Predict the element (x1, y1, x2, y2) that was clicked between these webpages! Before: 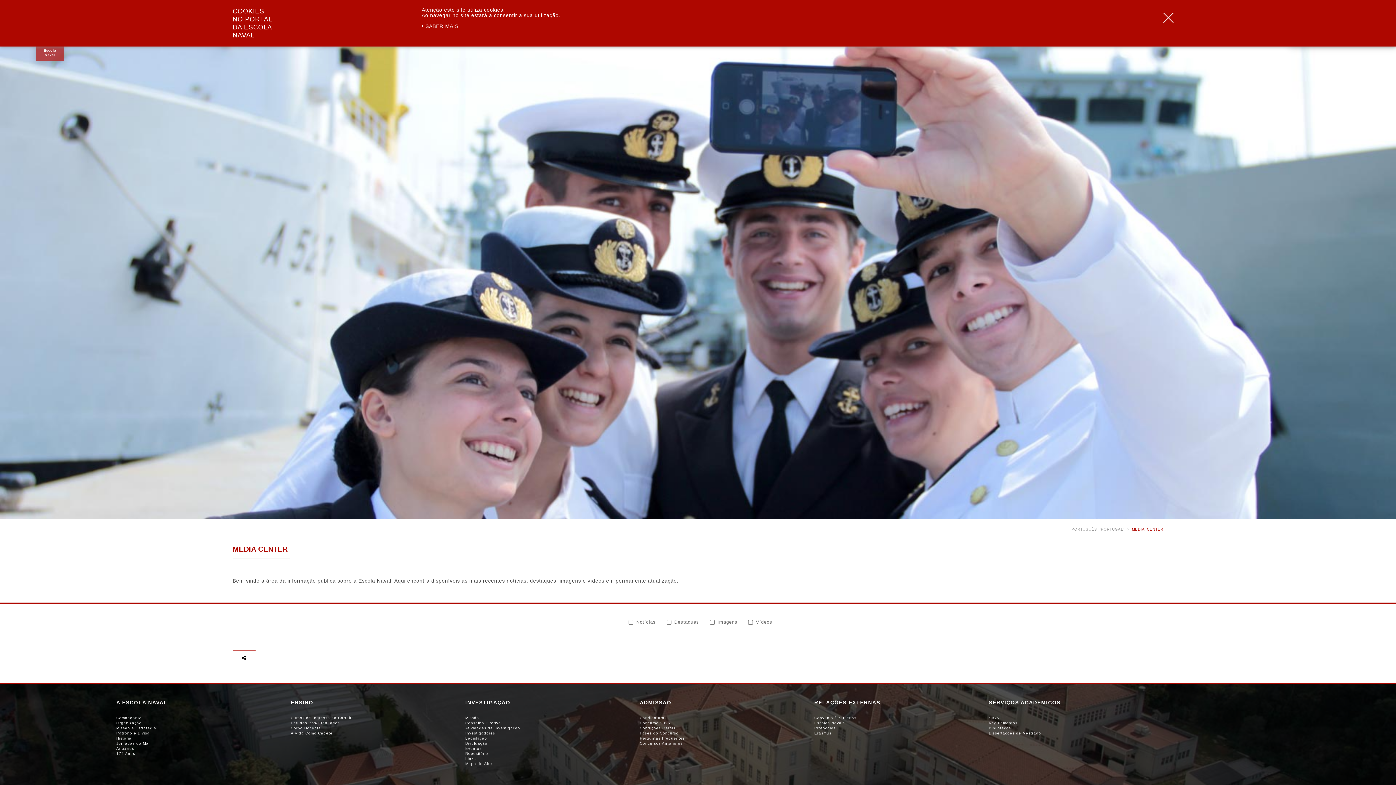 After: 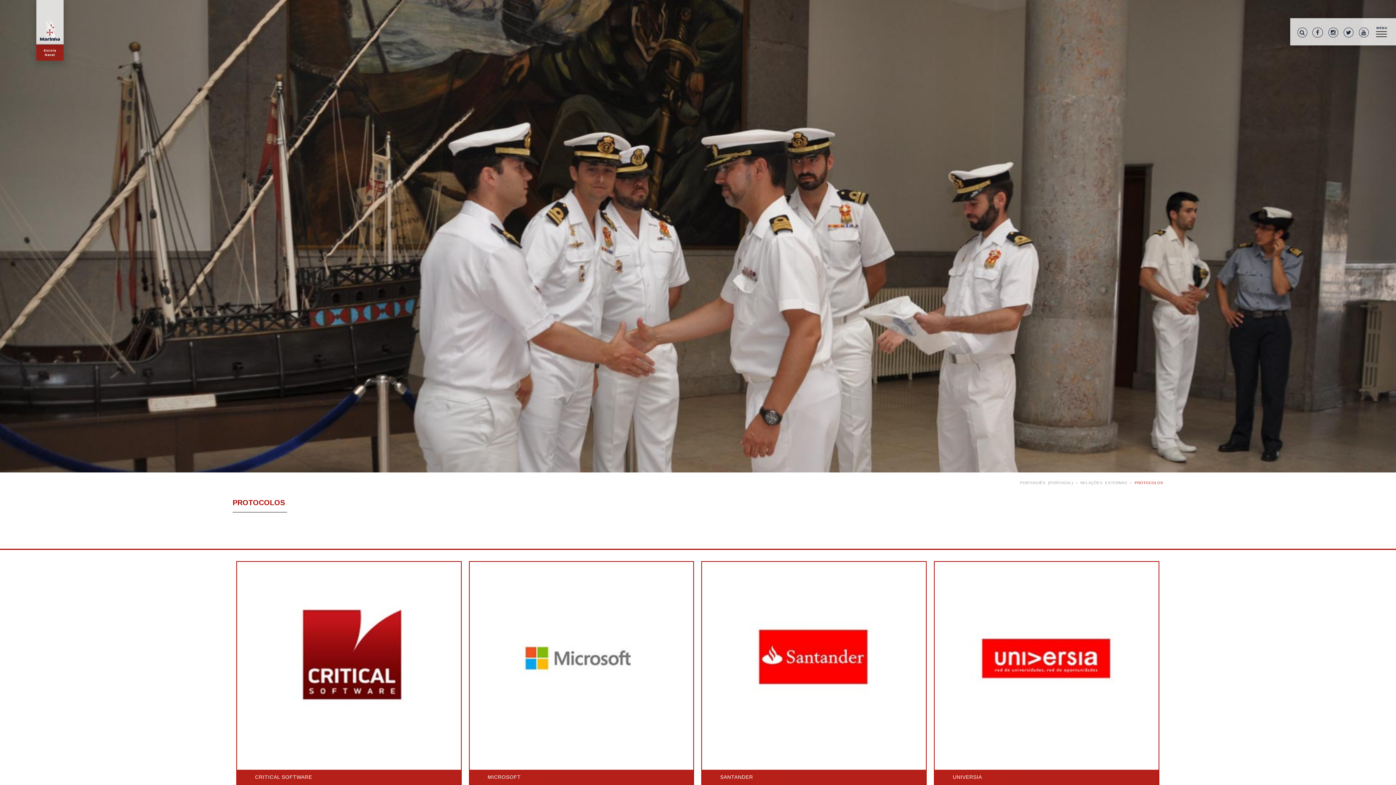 Action: bbox: (814, 726, 989, 731) label: Protocolos